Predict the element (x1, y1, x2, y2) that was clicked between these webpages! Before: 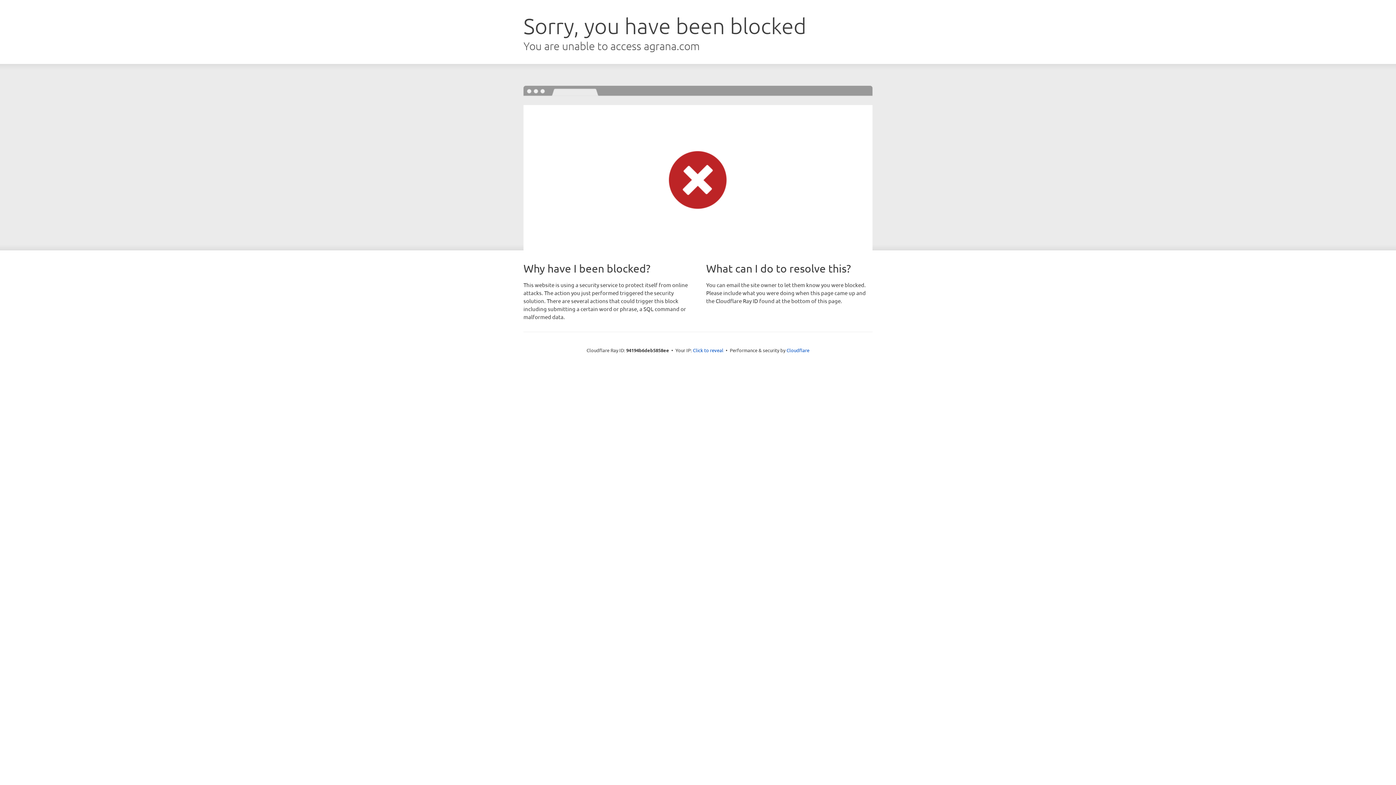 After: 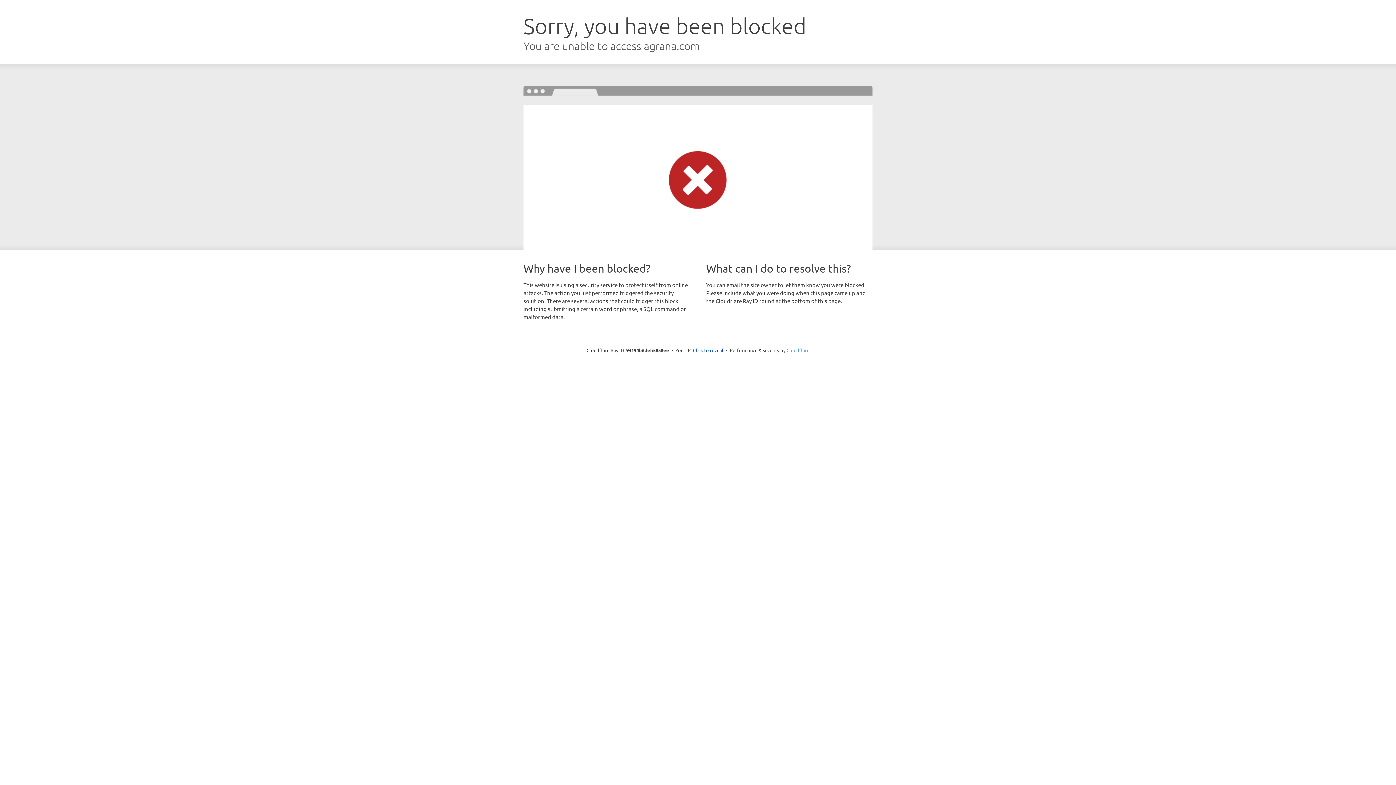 Action: label: Cloudflare bbox: (786, 347, 809, 353)